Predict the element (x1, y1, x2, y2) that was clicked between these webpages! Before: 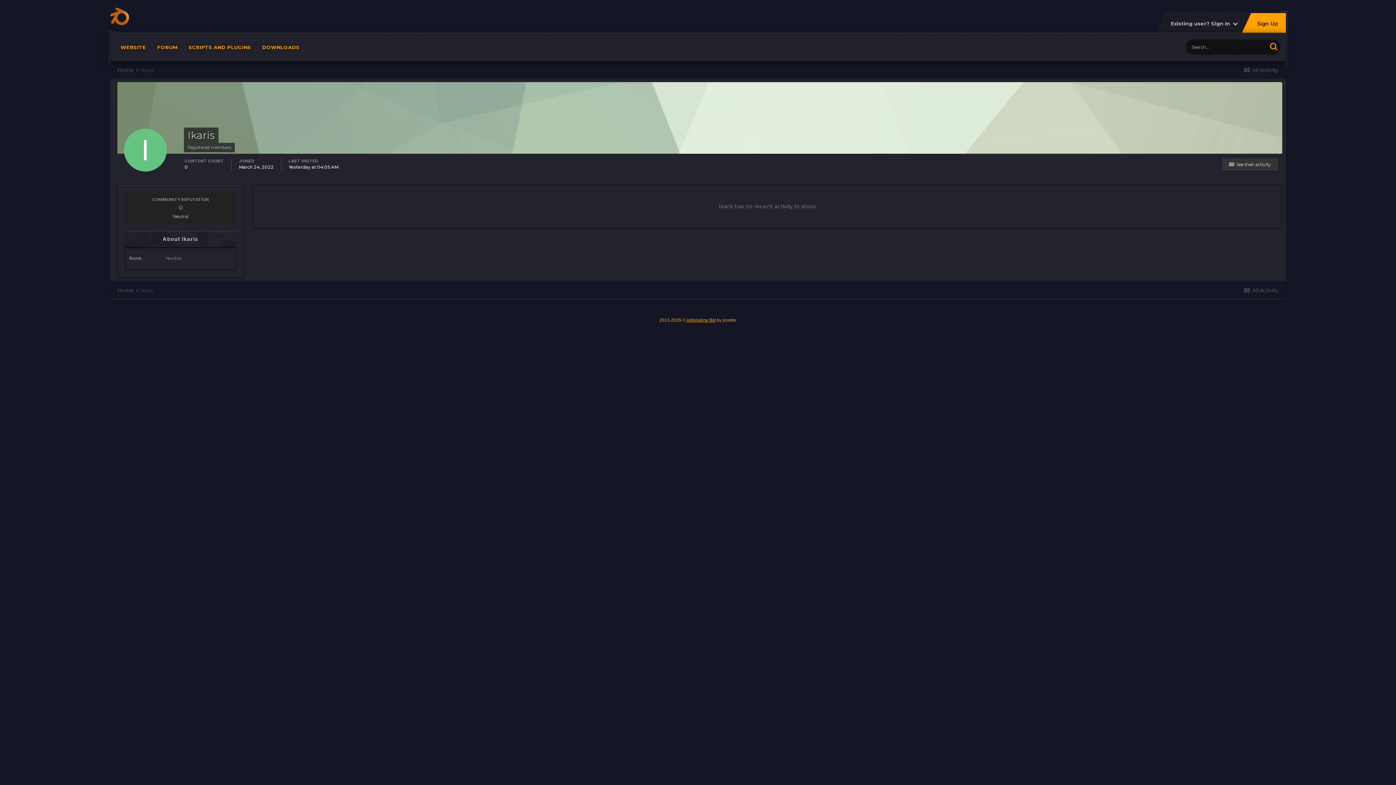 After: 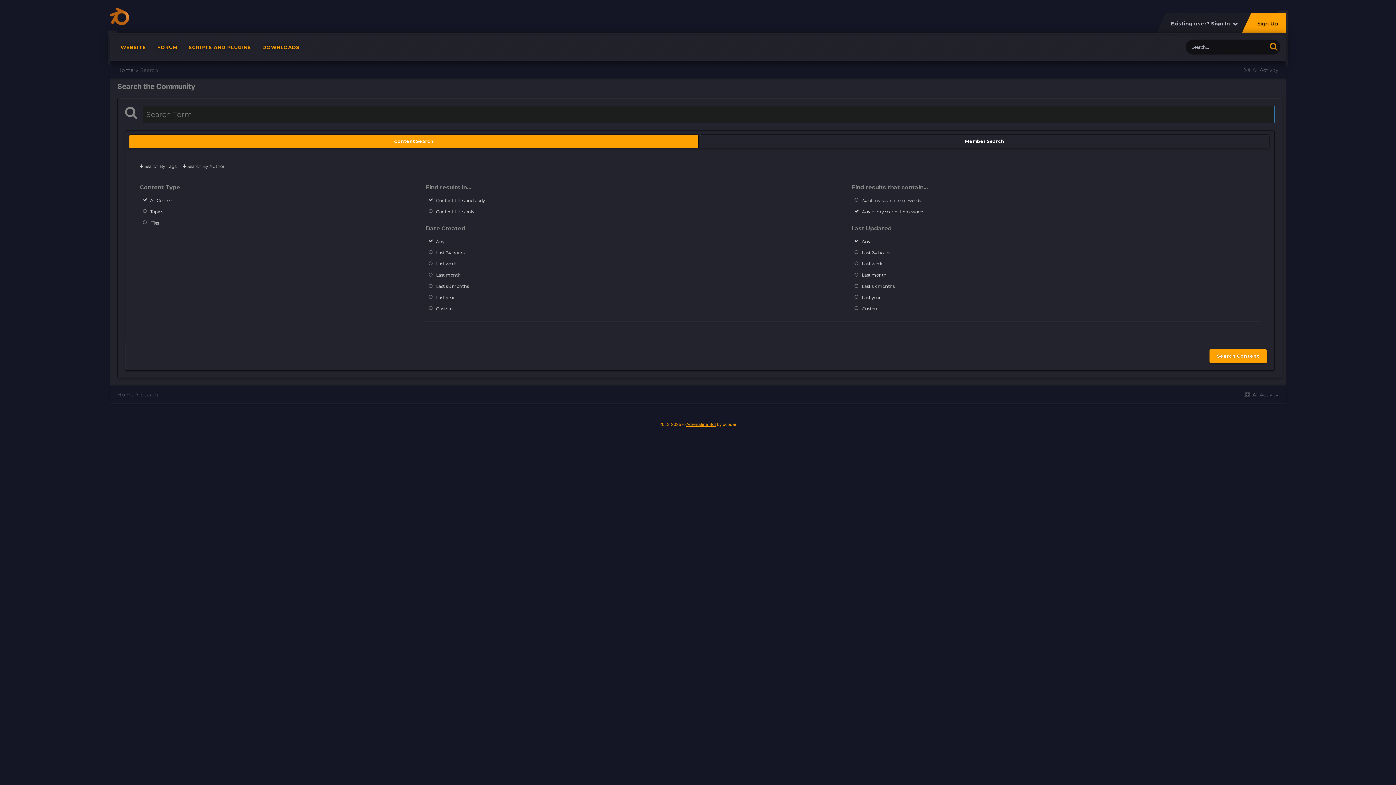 Action: bbox: (1267, 39, 1280, 53) label: Search